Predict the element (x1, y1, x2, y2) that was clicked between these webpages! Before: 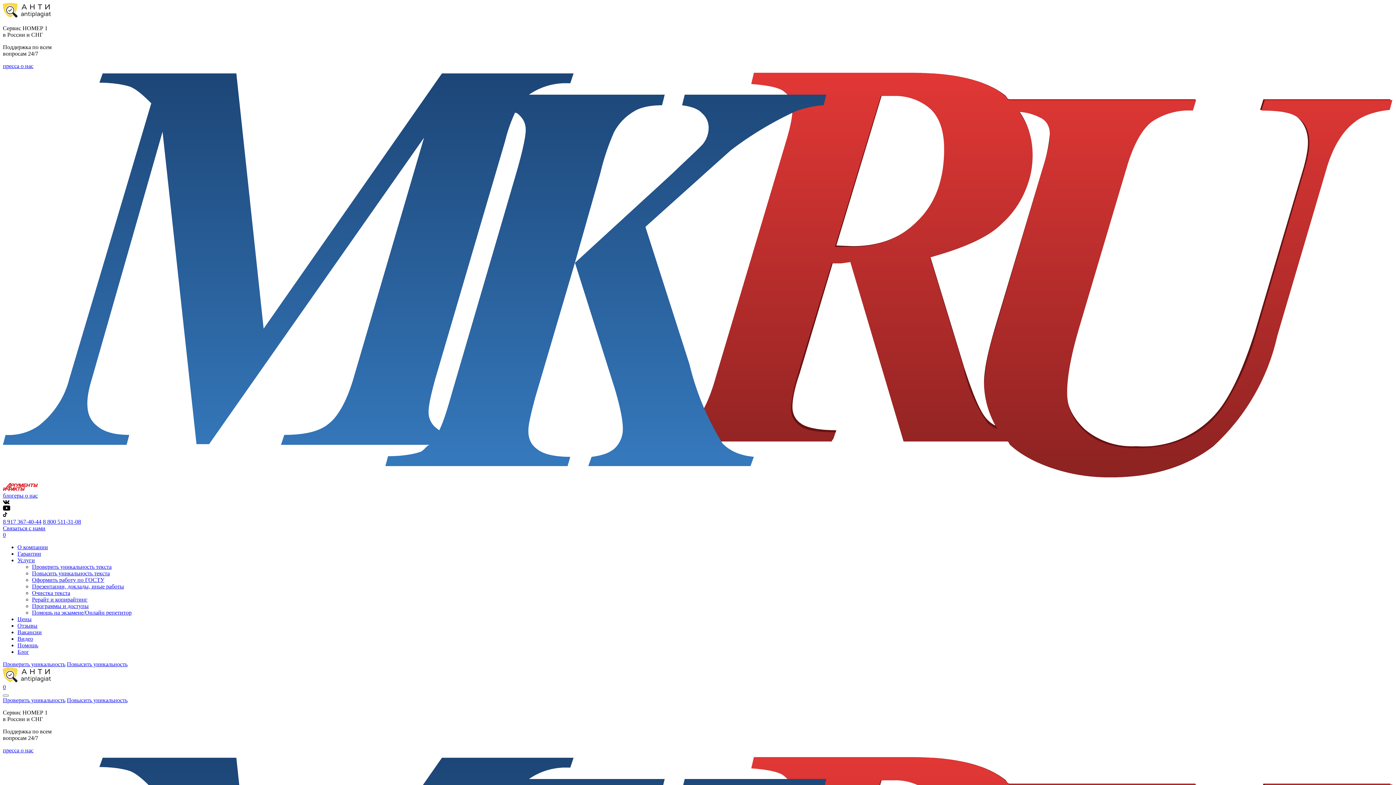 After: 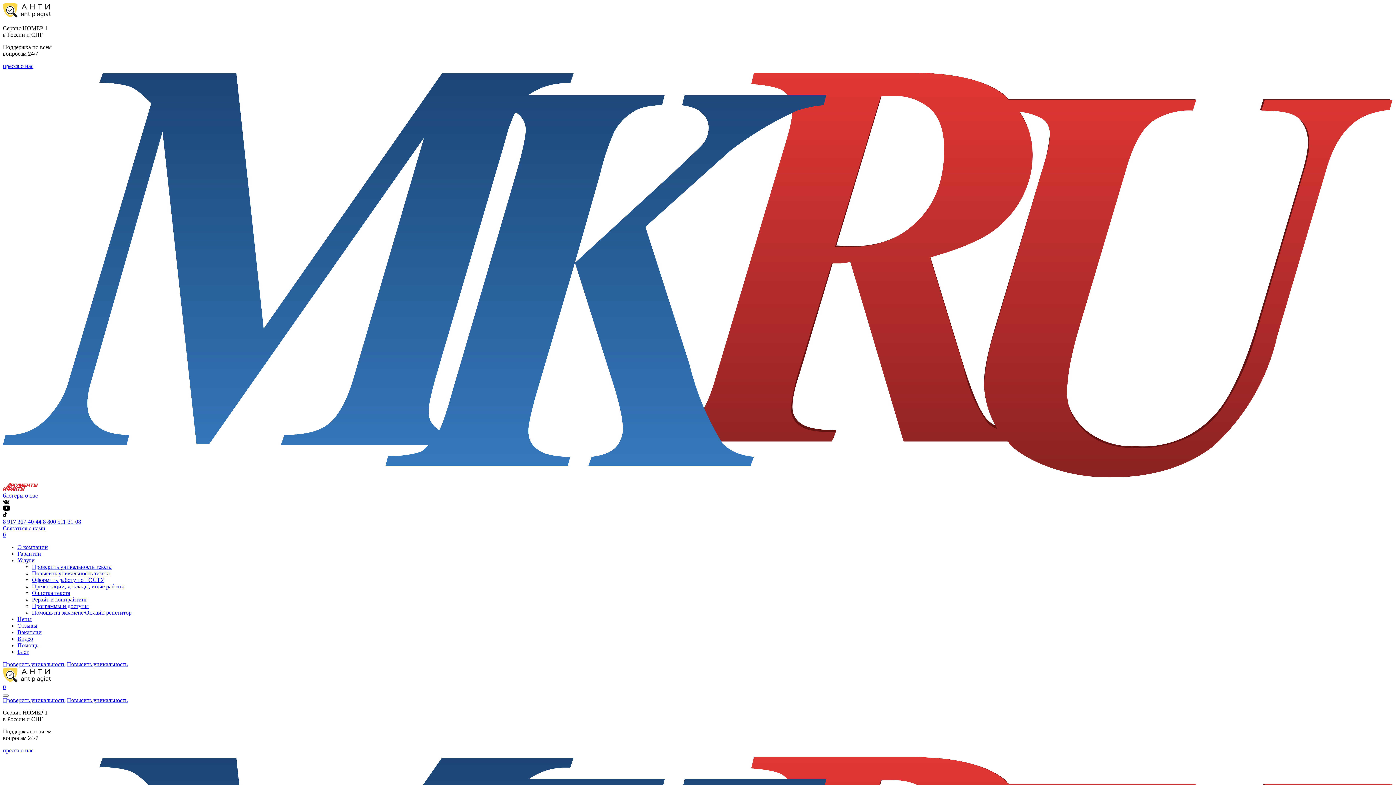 Action: bbox: (17, 551, 41, 557) label: Гарантии